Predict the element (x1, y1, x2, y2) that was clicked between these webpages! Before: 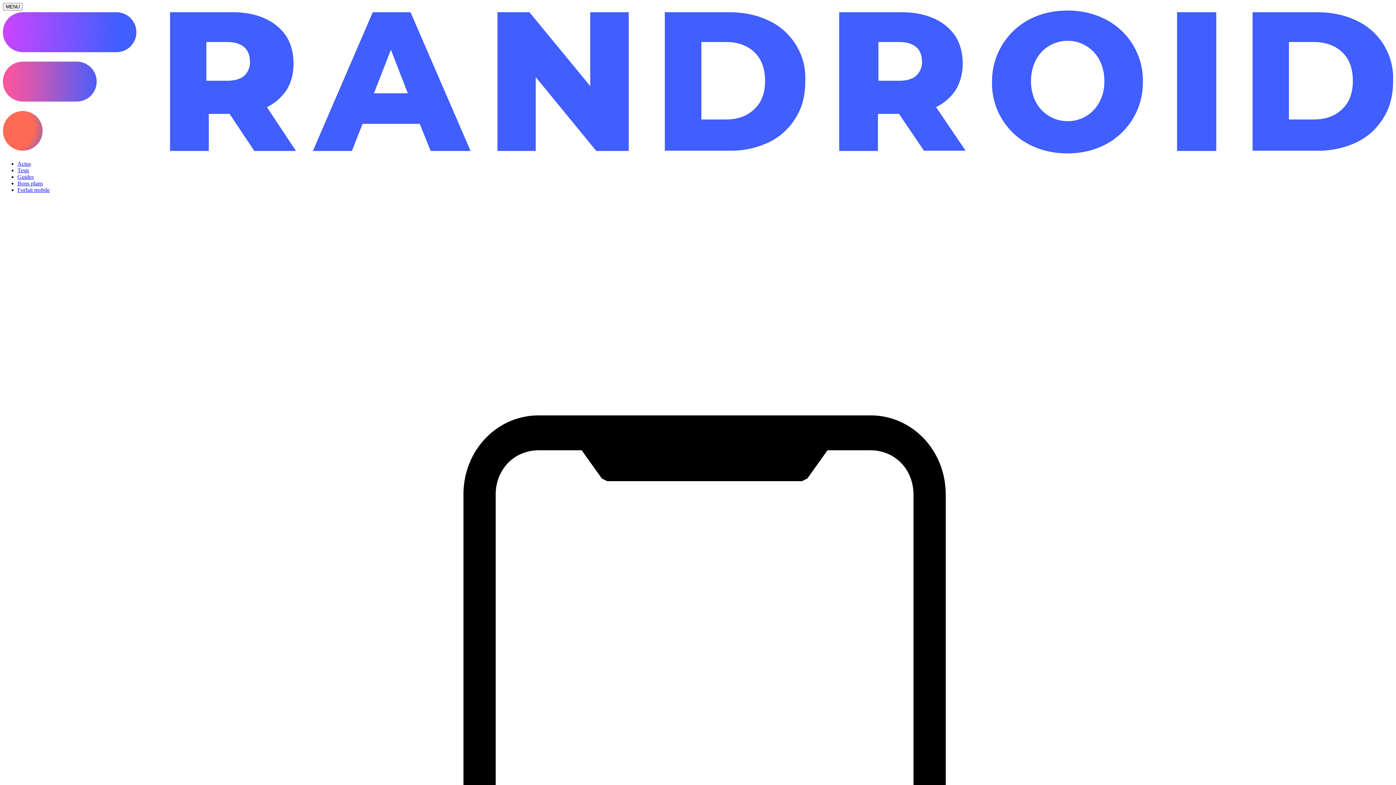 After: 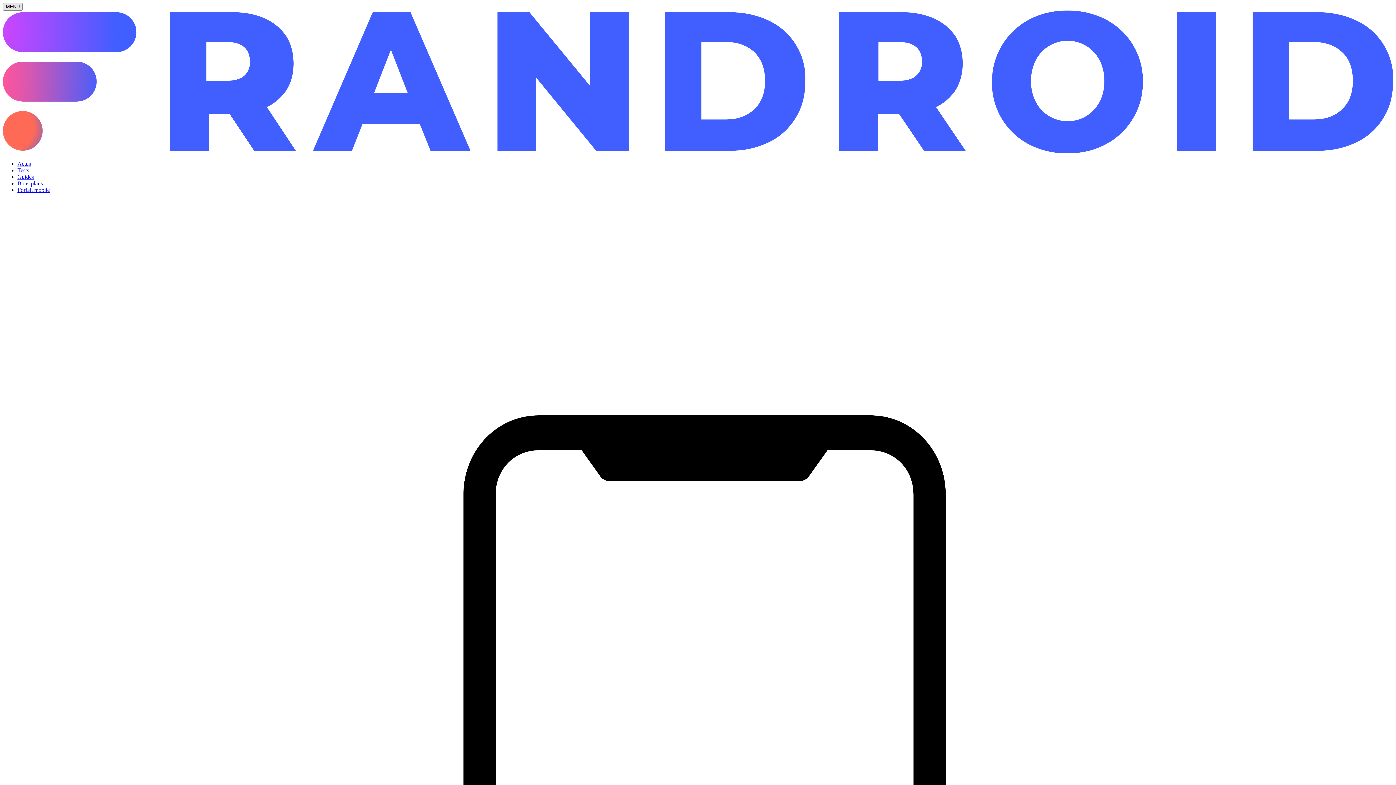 Action: bbox: (2, 2, 22, 10) label: Ouvrir le menu